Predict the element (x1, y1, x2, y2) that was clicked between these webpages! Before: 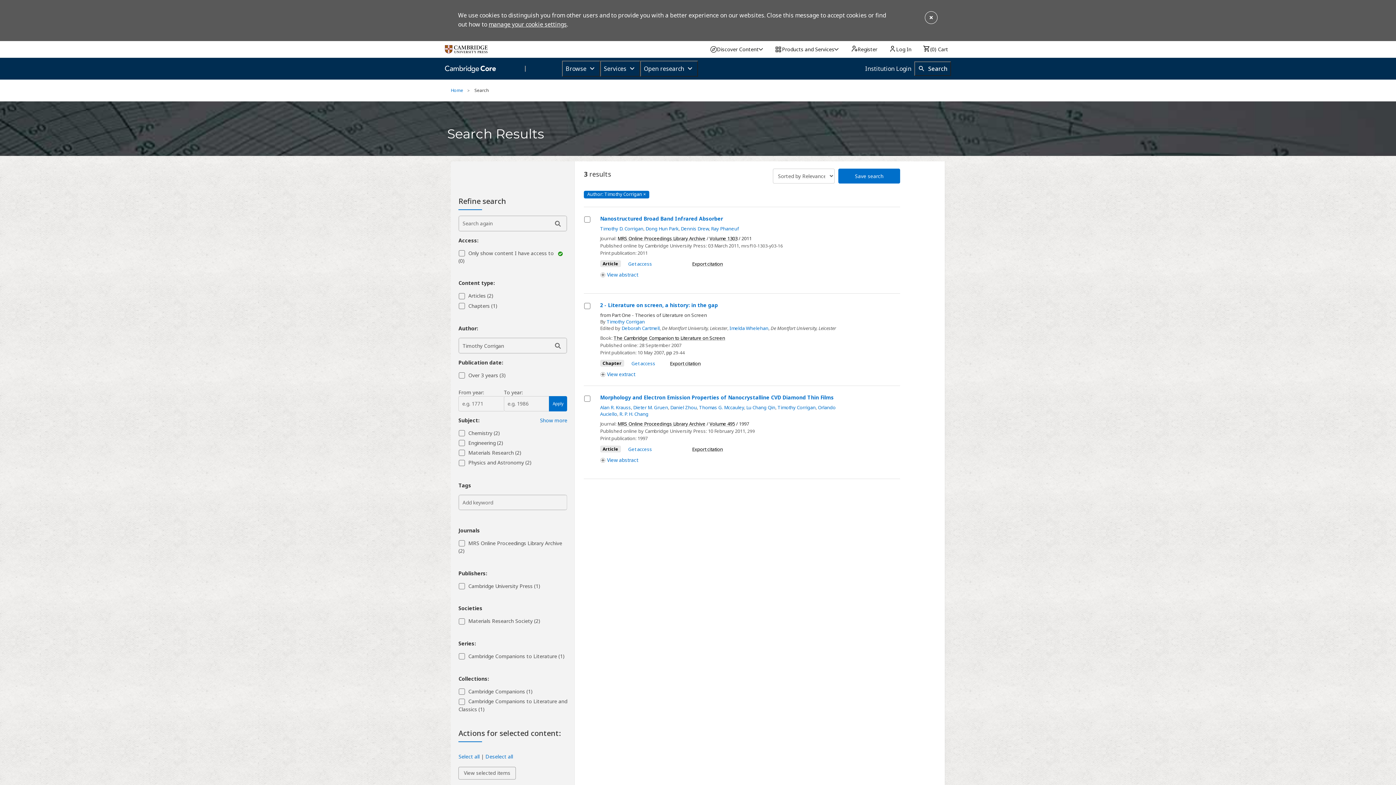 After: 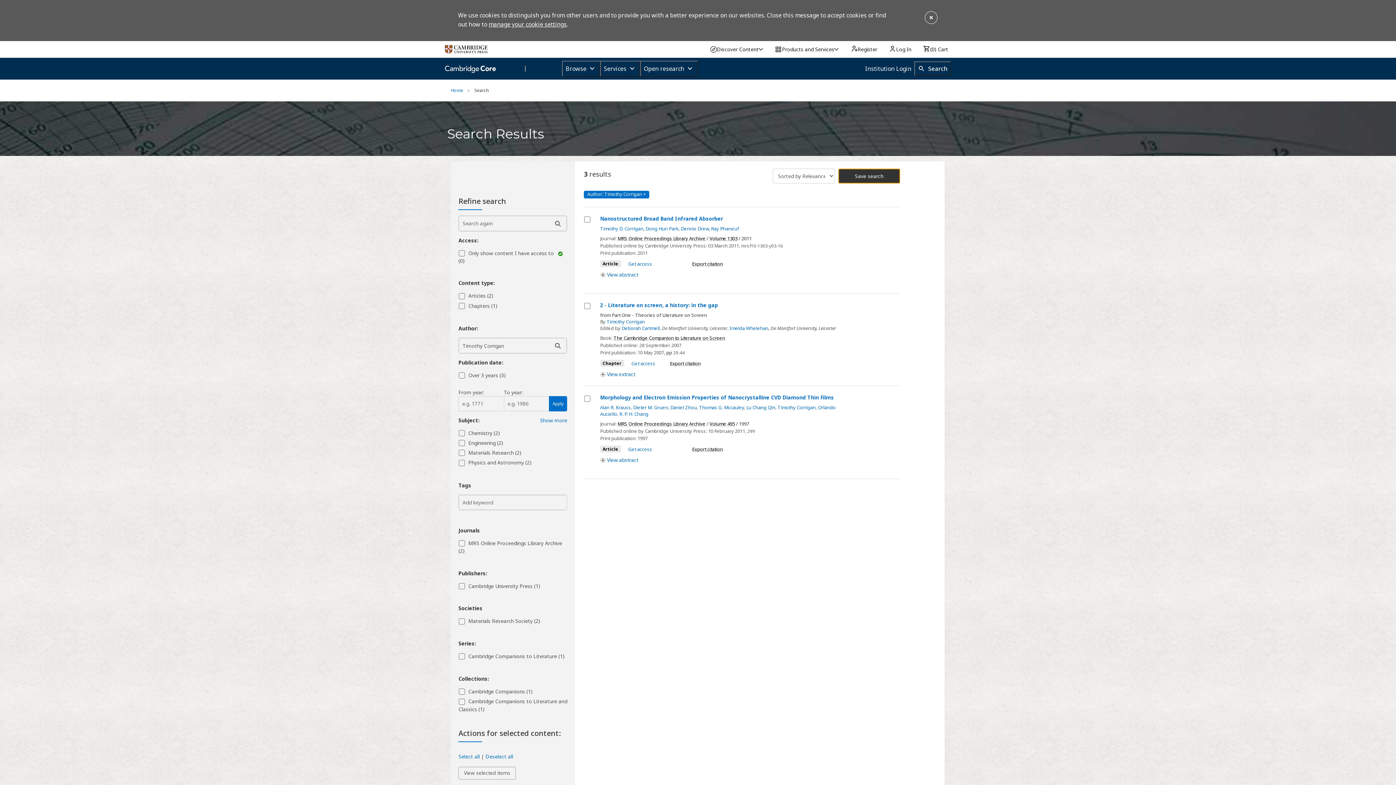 Action: label: Save search bbox: (838, 168, 900, 183)